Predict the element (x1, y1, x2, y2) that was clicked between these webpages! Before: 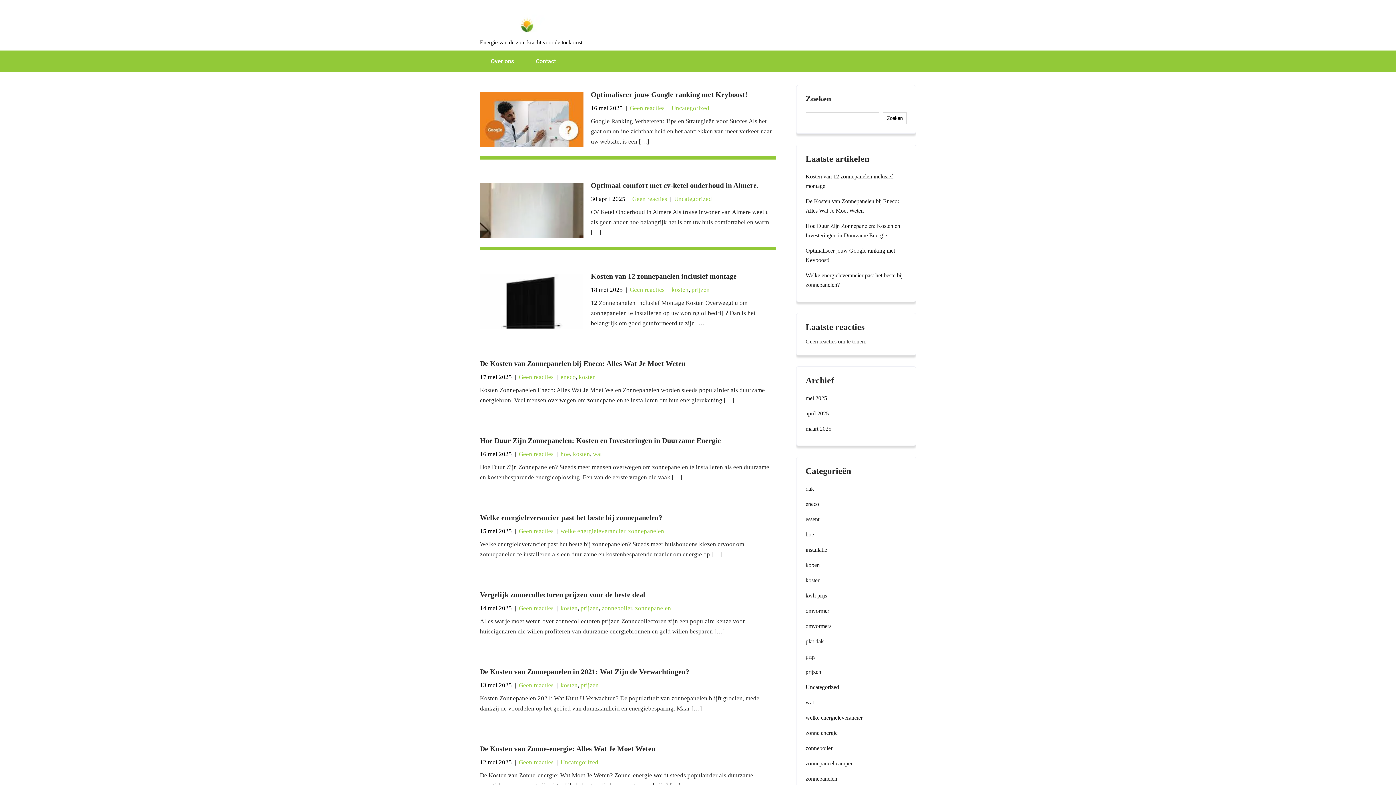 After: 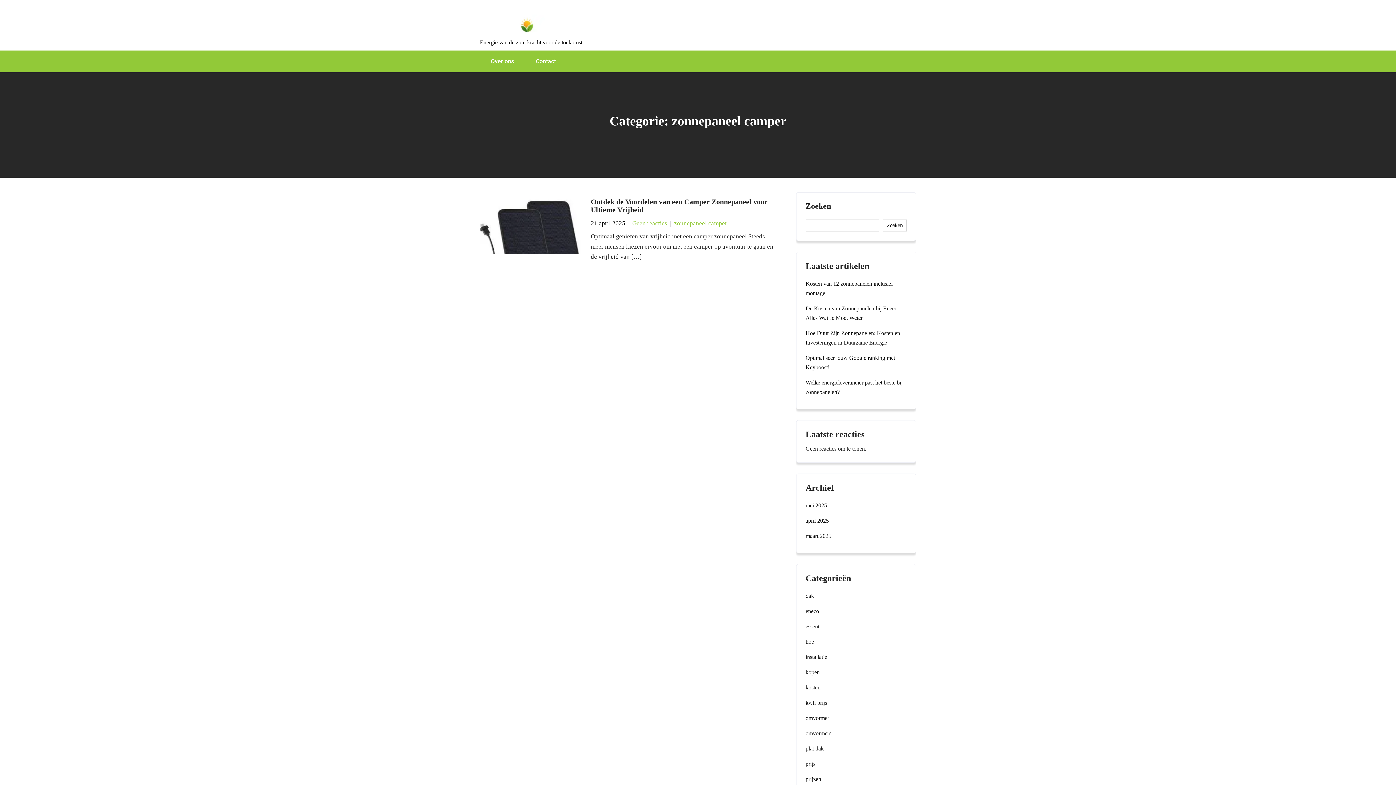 Action: bbox: (805, 759, 852, 768) label: zonnepaneel camper